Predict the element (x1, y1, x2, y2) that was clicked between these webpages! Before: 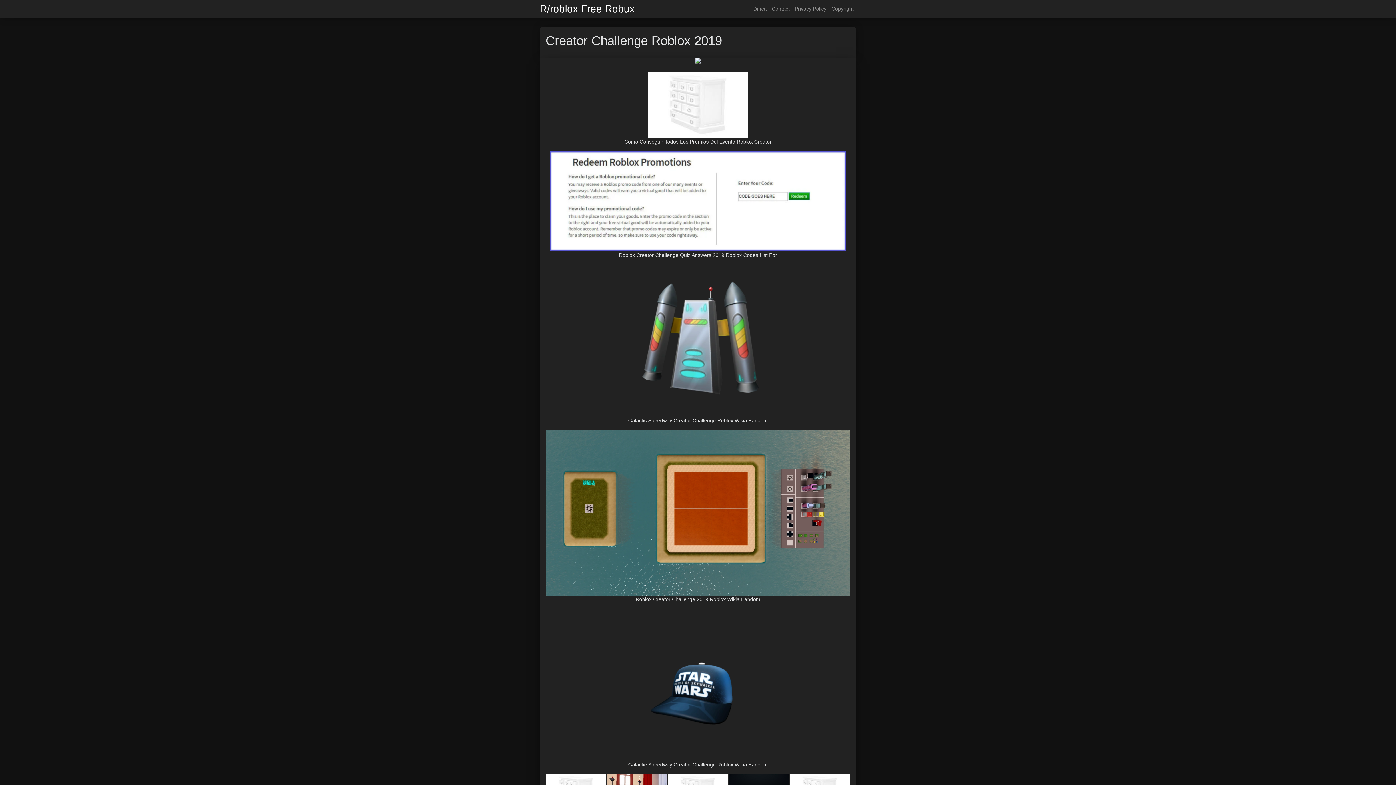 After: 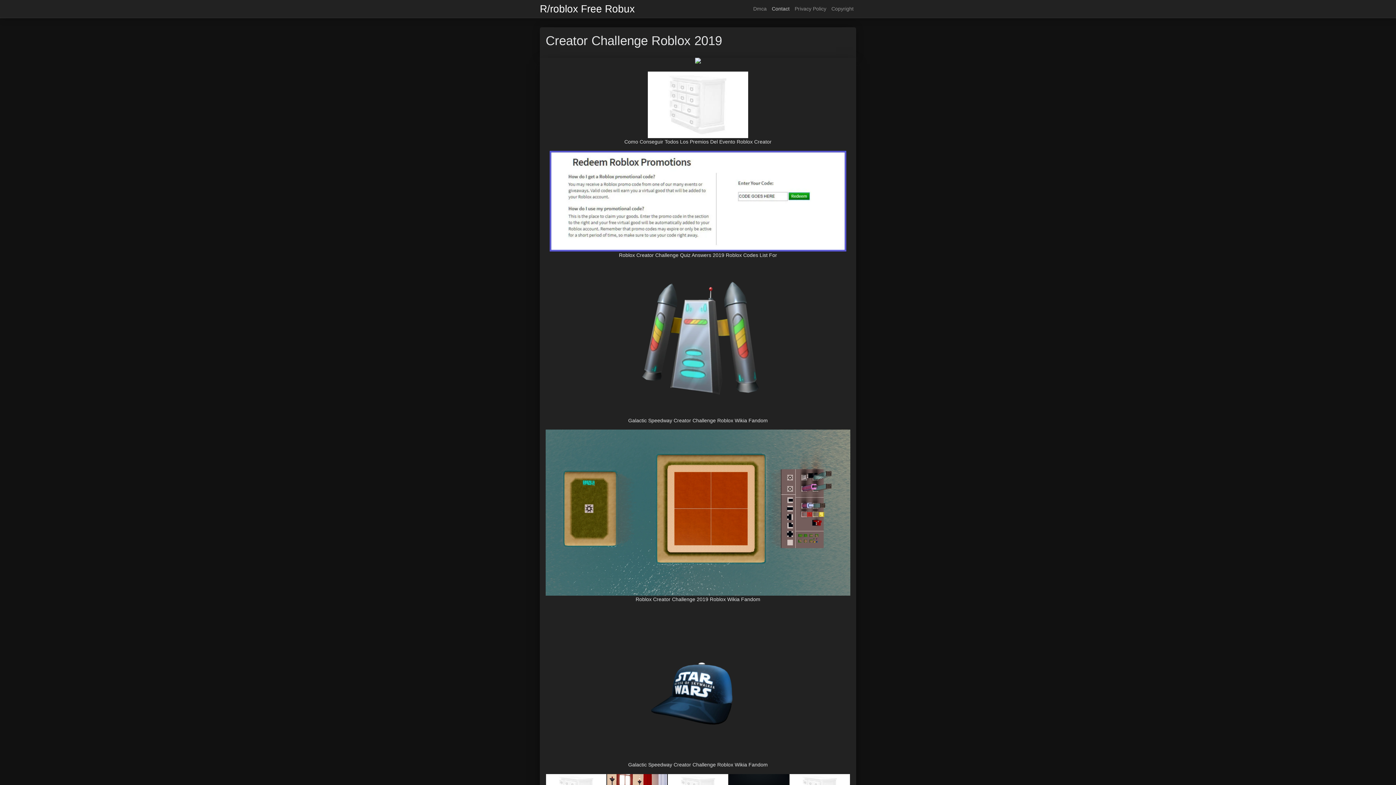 Action: bbox: (769, 2, 792, 15) label: Contact